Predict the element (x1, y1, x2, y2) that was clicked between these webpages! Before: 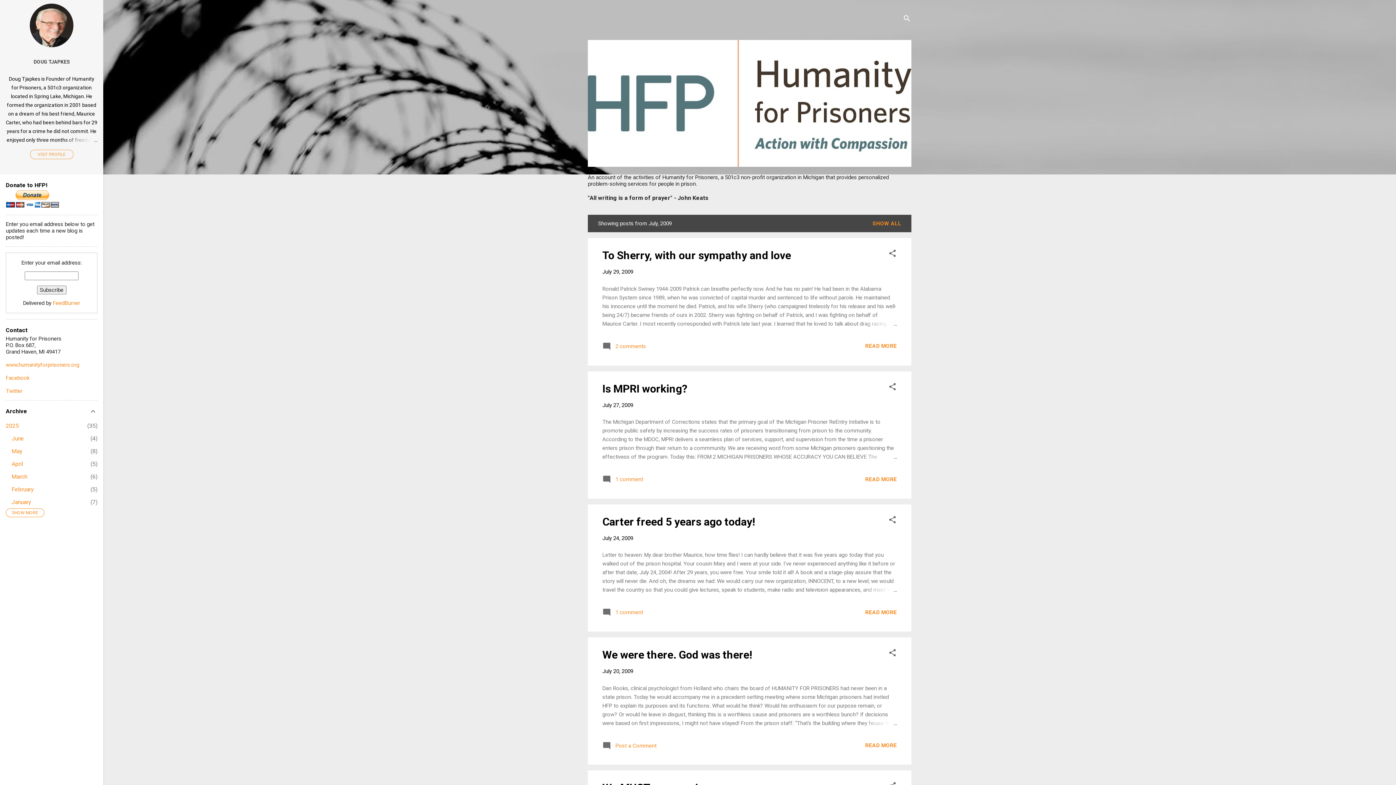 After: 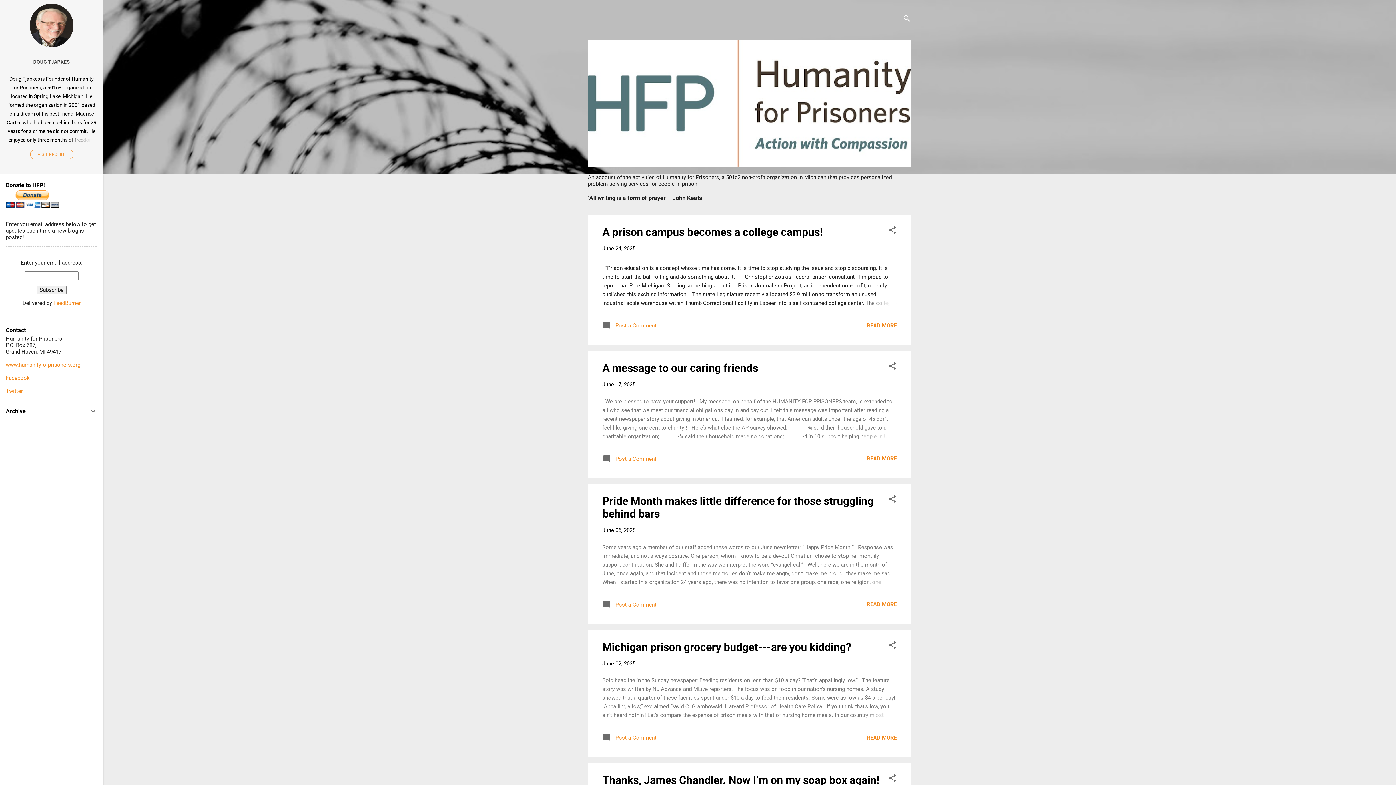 Action: bbox: (869, 217, 904, 229) label: SHOW ALL